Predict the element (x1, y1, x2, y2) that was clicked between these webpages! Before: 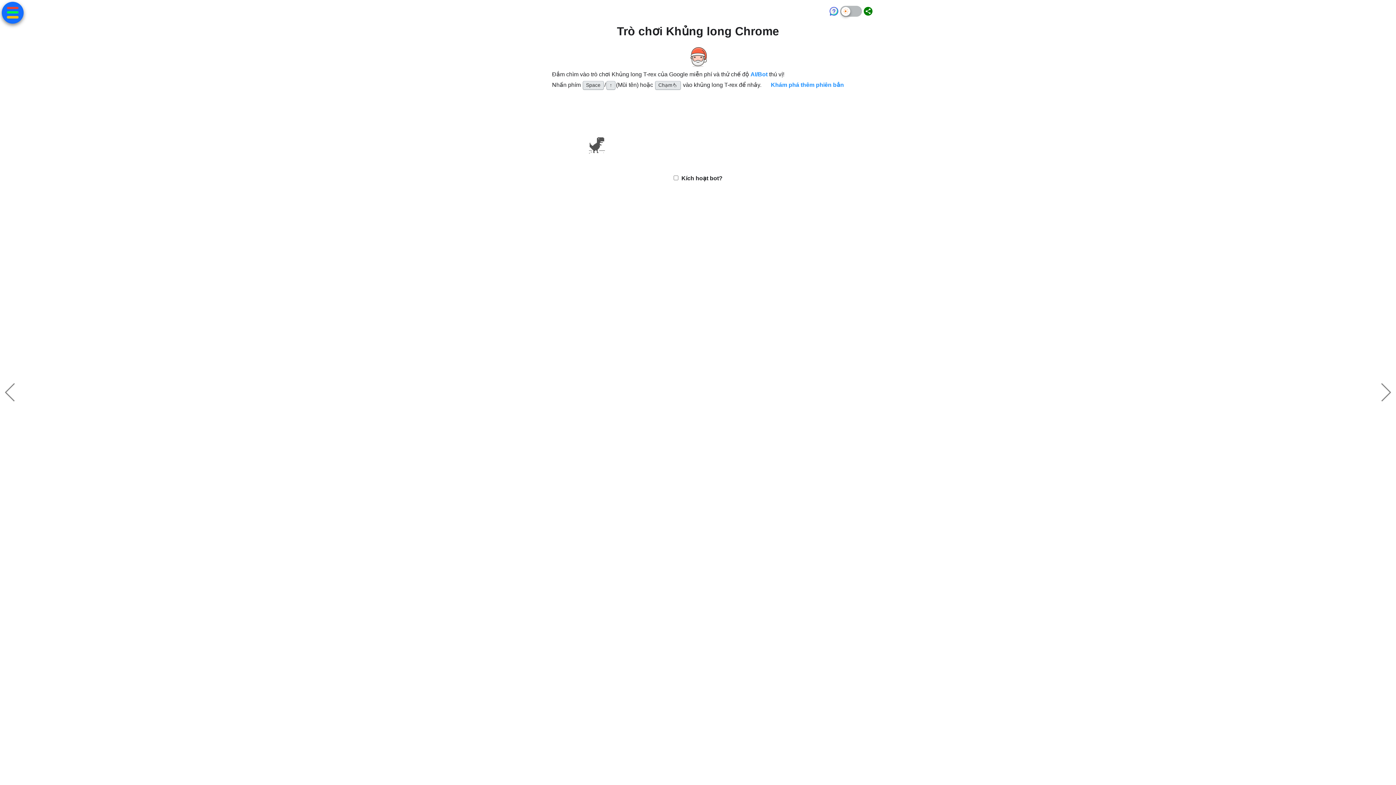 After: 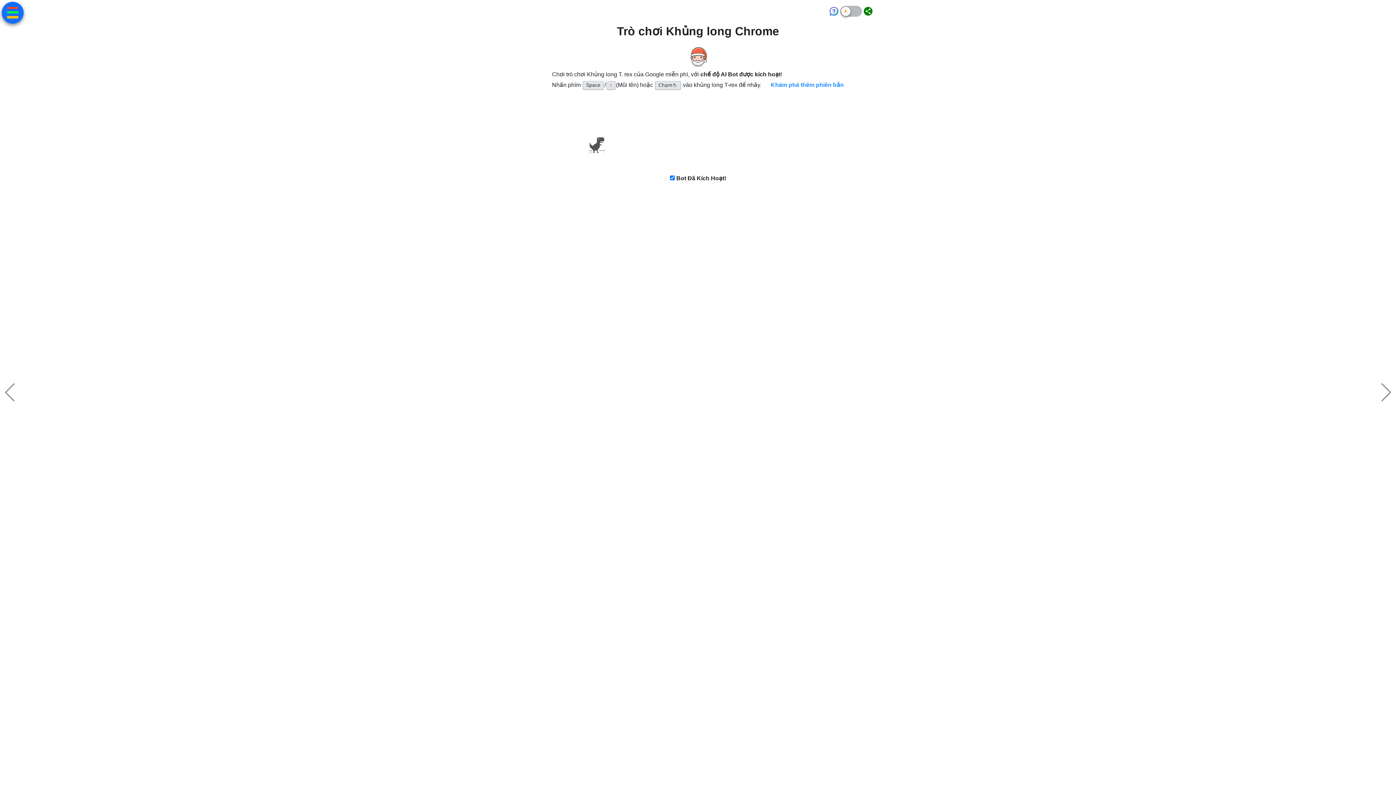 Action: bbox: (750, 71, 767, 77) label: AI/Bot